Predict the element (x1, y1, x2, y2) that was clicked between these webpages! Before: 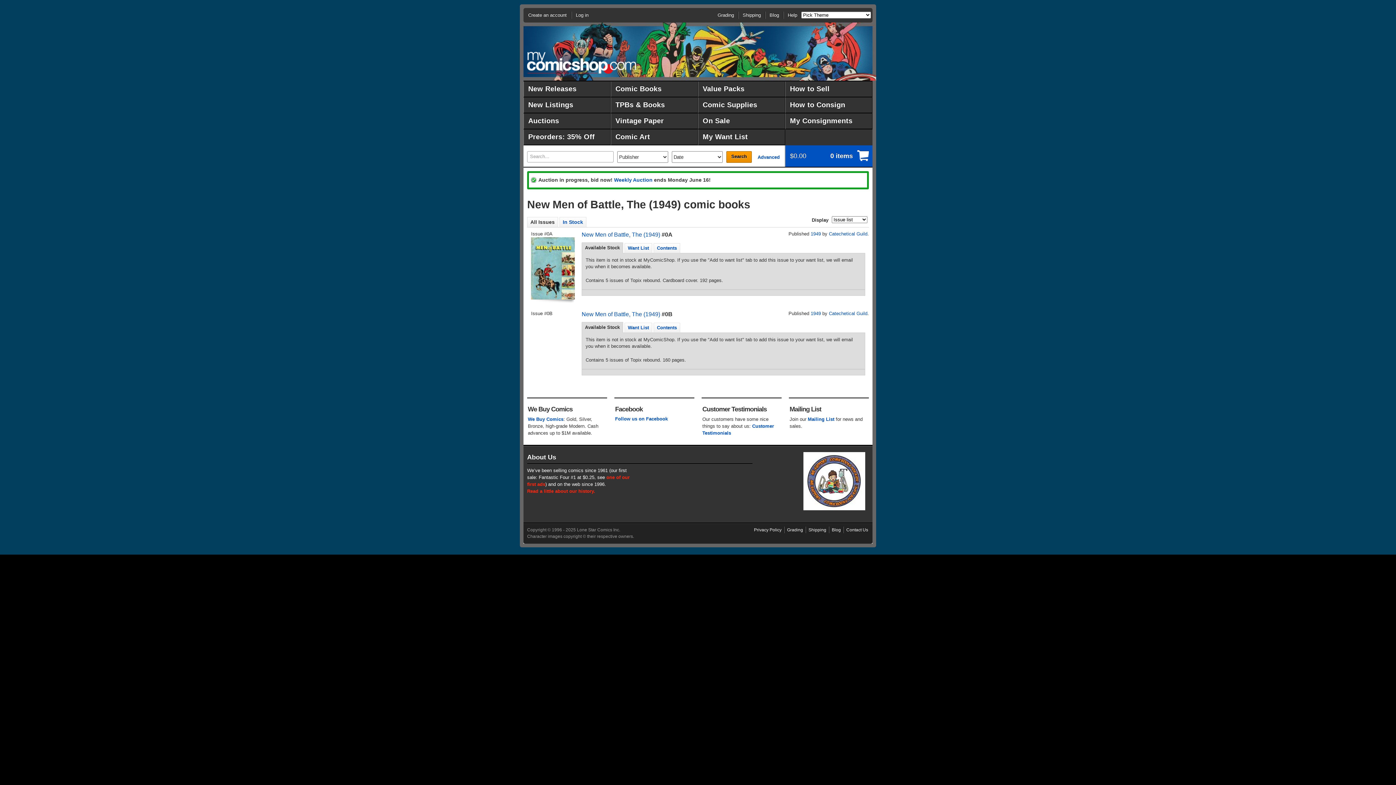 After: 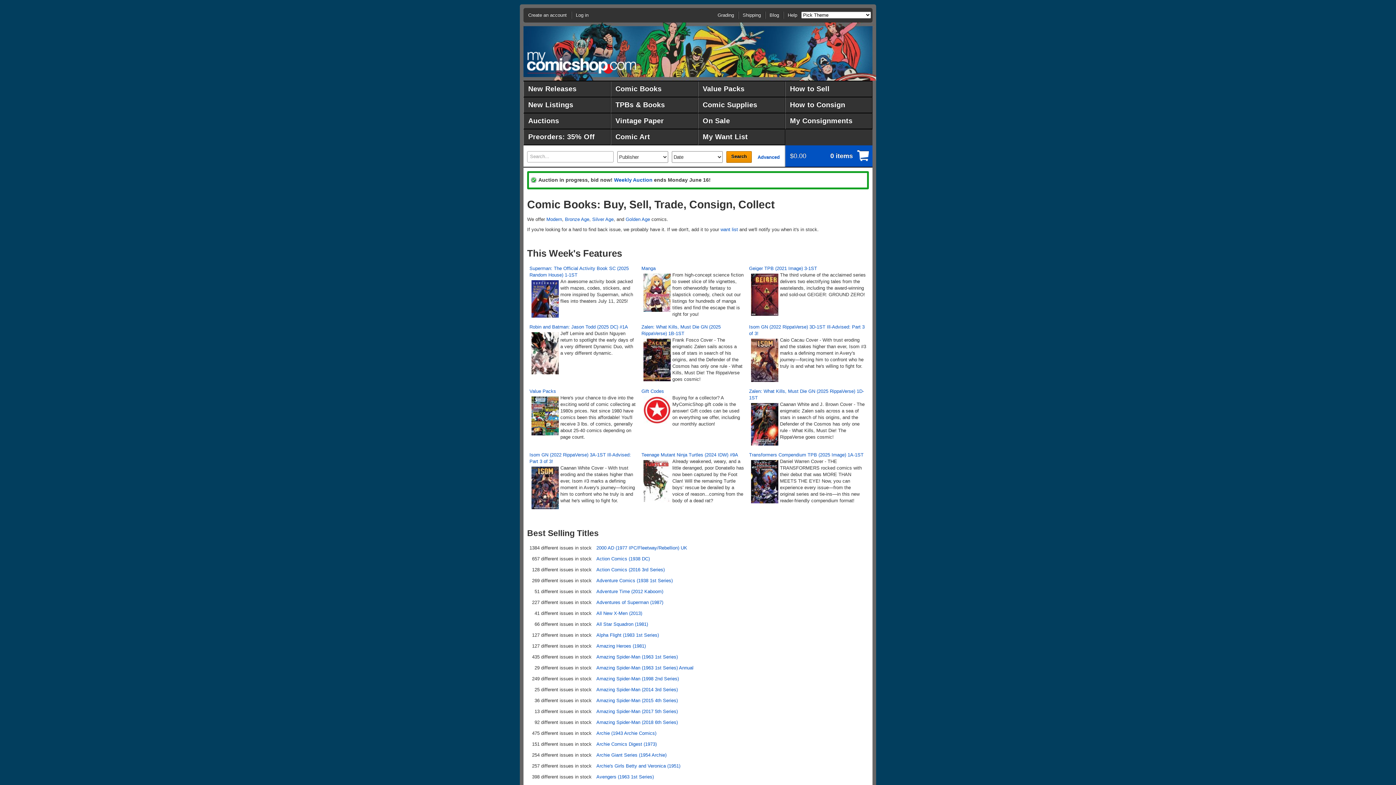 Action: label: MyComicShop bbox: (527, 51, 636, 73)